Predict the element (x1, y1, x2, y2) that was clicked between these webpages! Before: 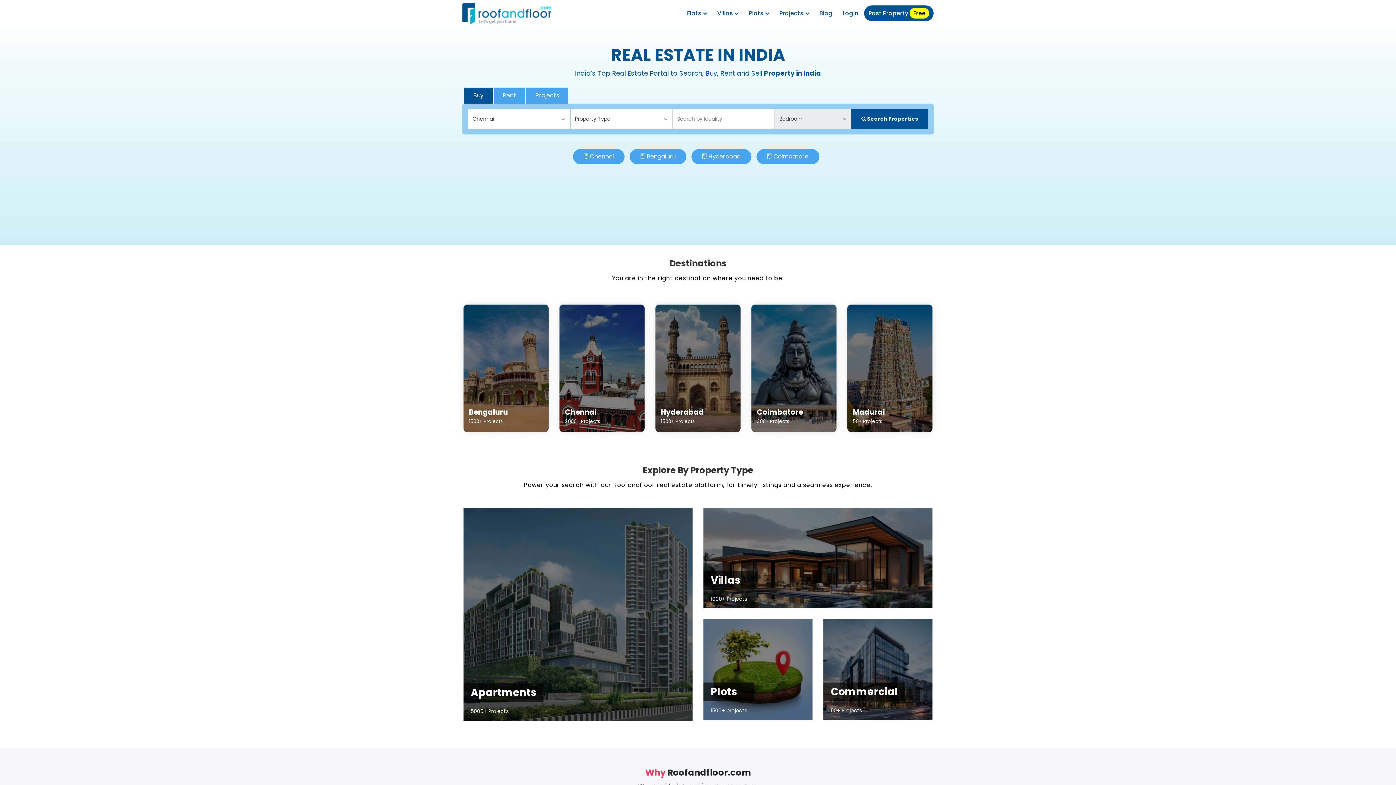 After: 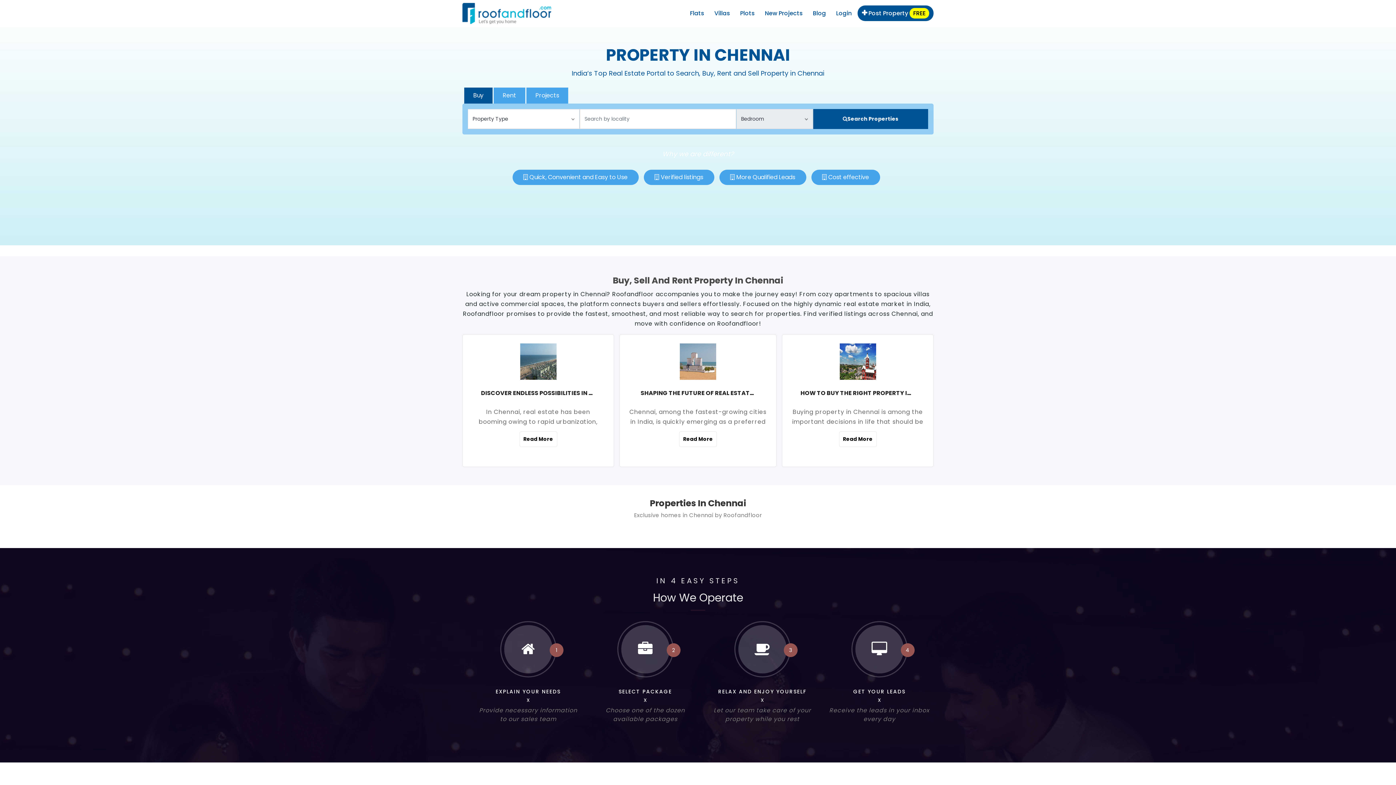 Action: label: Chennai
2000+ Projects bbox: (559, 304, 644, 432)